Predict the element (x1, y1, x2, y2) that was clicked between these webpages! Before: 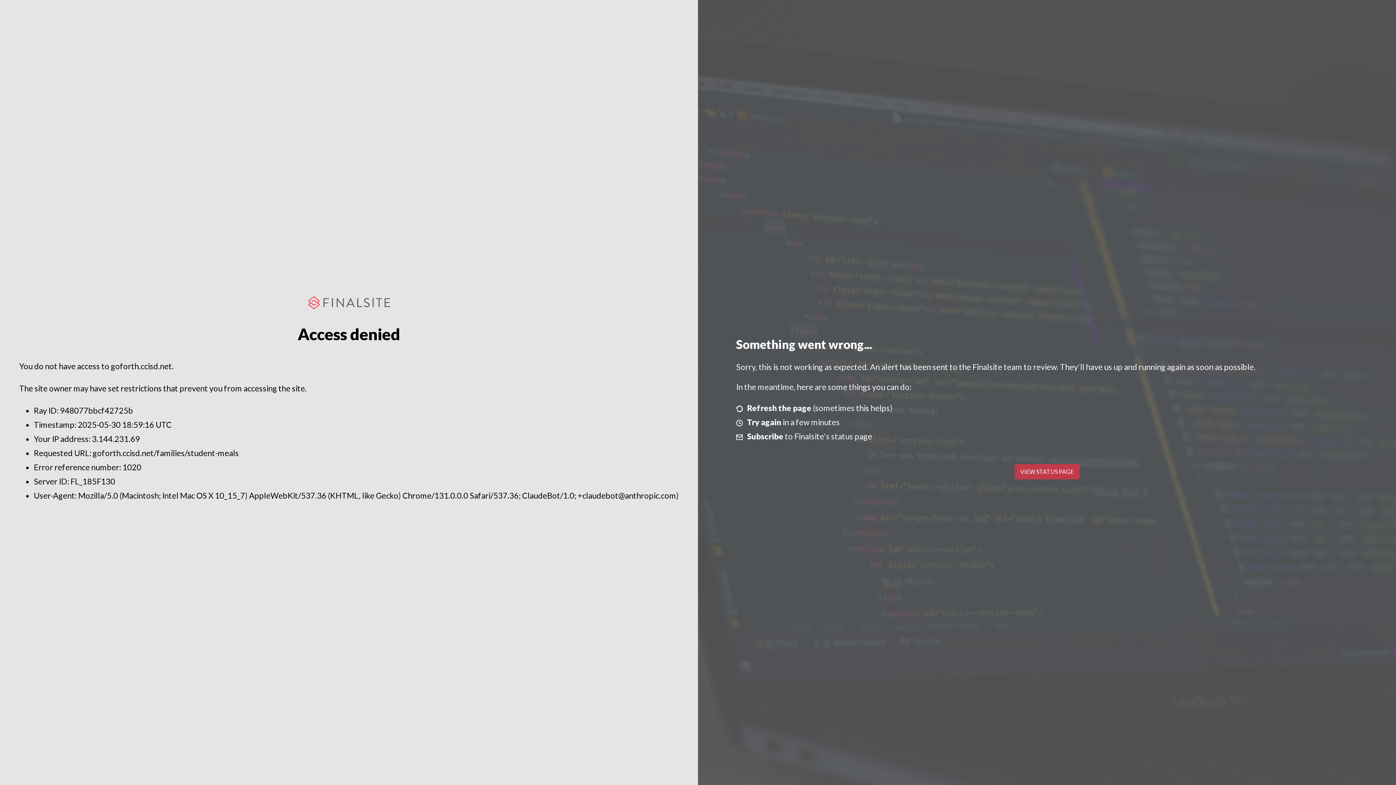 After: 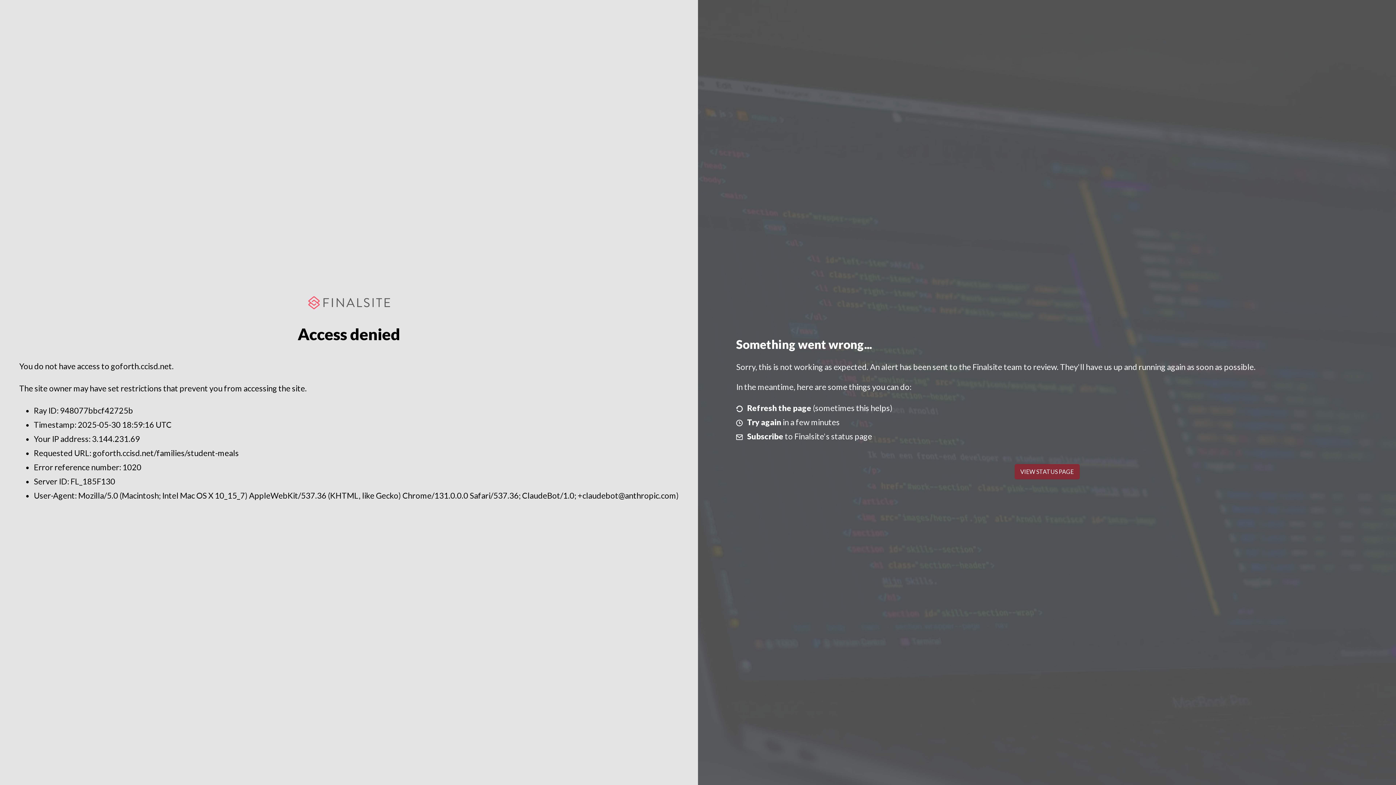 Action: bbox: (1014, 464, 1079, 479) label: VIEW STATUS PAGE